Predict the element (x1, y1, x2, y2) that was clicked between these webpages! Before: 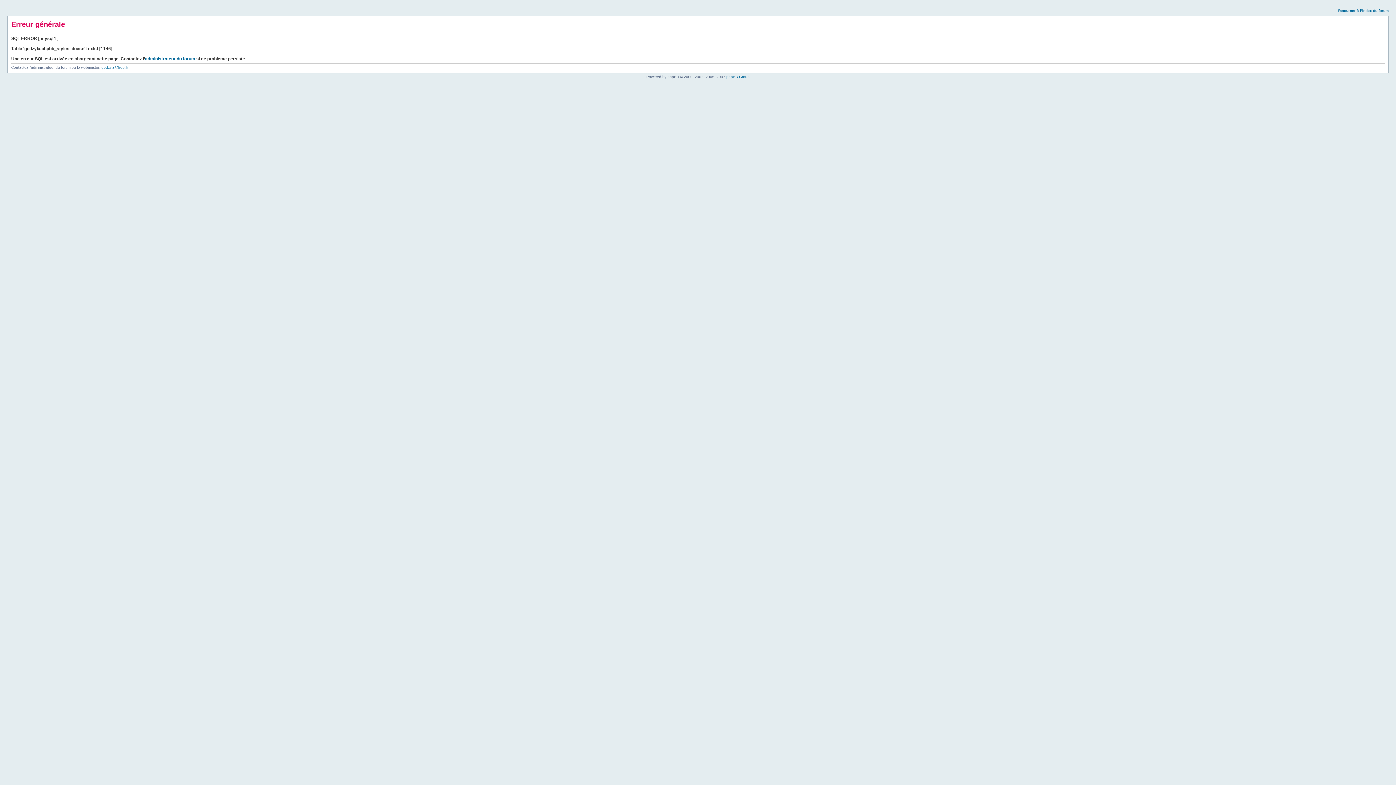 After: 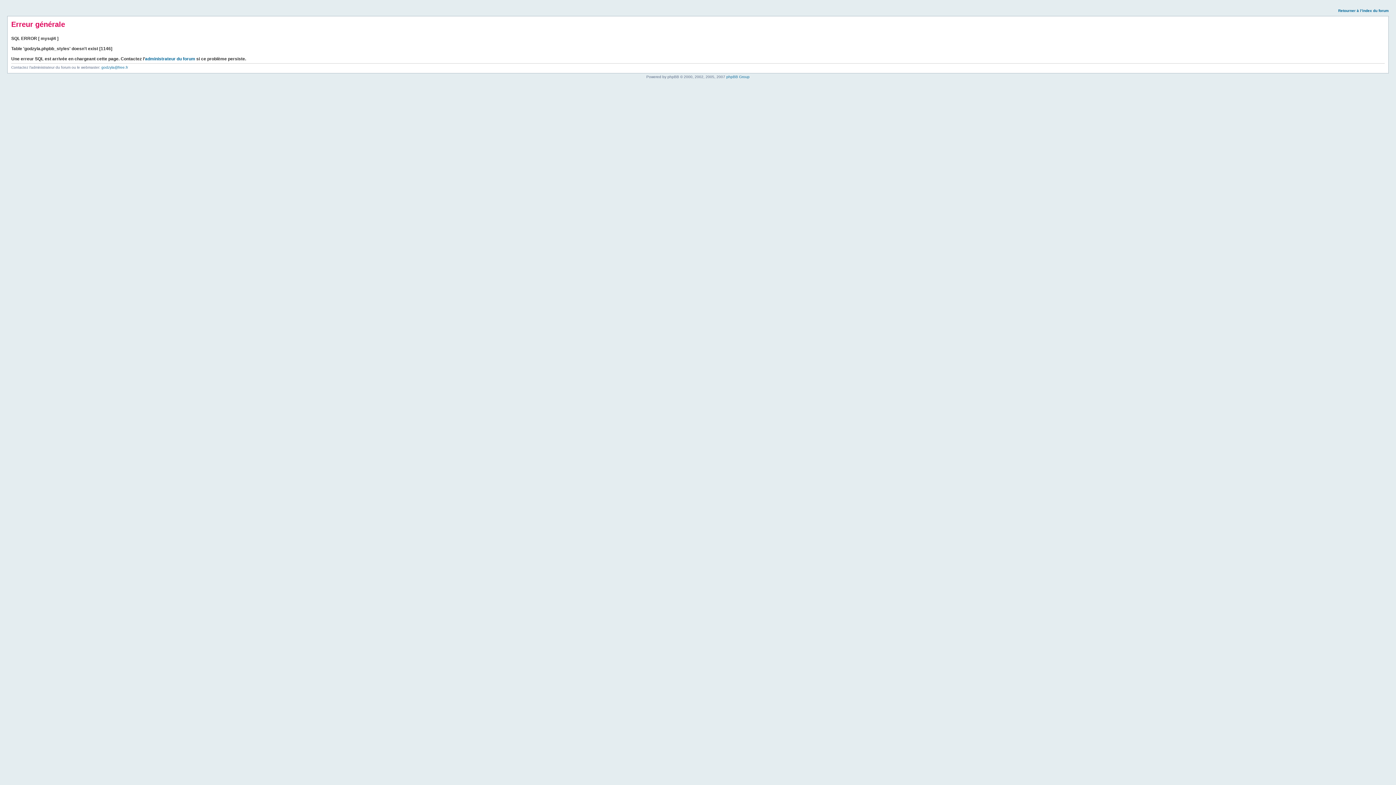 Action: label: Retourner à l’index du forum bbox: (1338, 8, 1389, 12)